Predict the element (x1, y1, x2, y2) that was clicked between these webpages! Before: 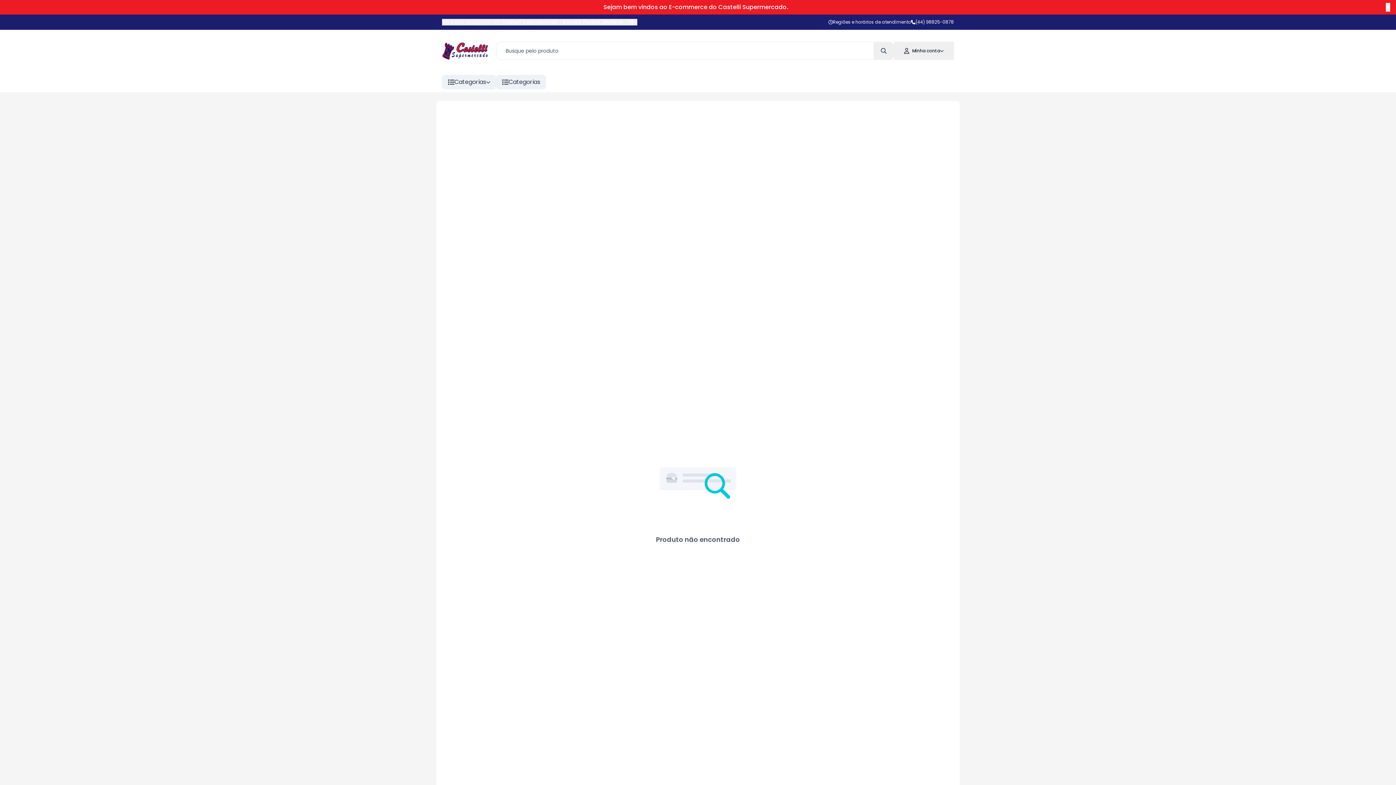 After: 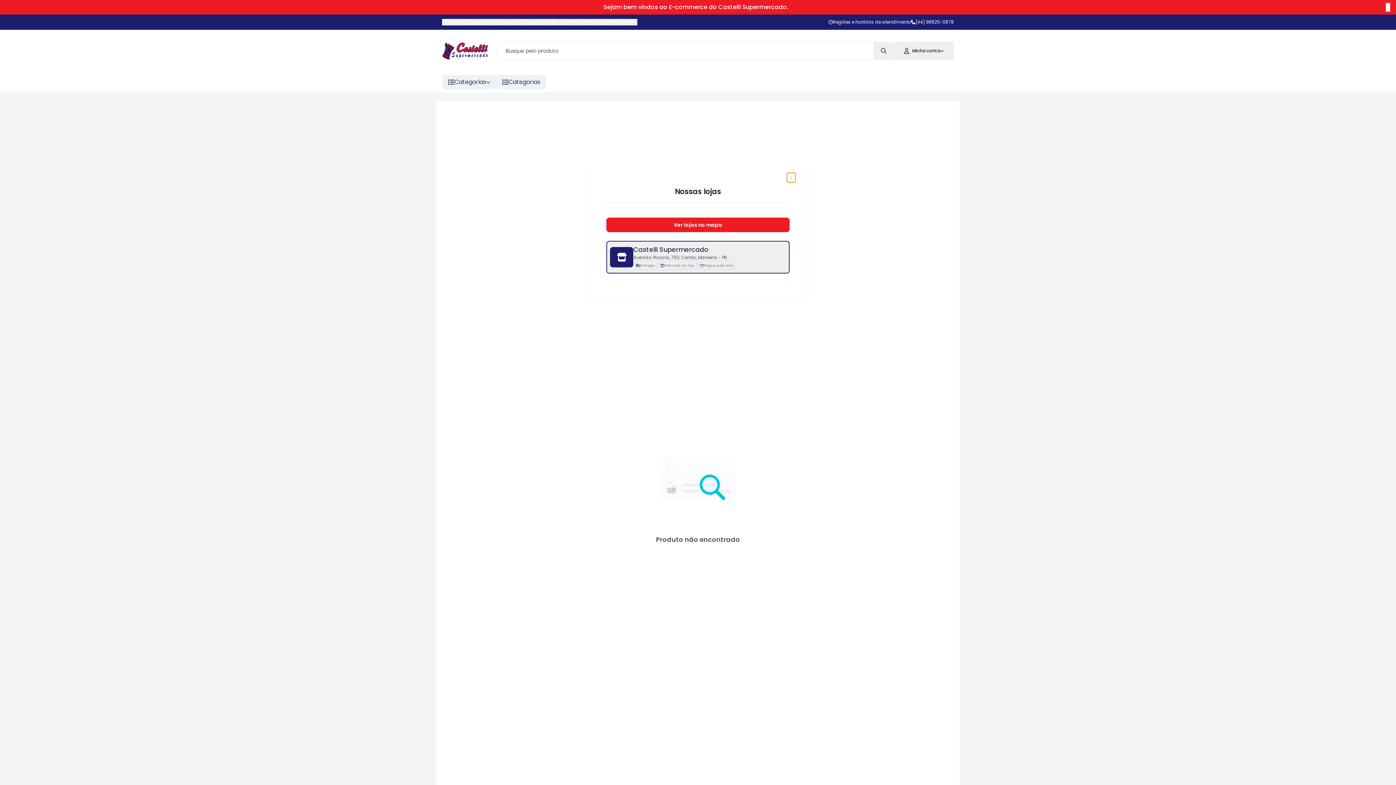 Action: label: Você está navegando em: Castelli Supermercado - Avenida Paraná, Marilena - PR bbox: (442, 18, 637, 25)